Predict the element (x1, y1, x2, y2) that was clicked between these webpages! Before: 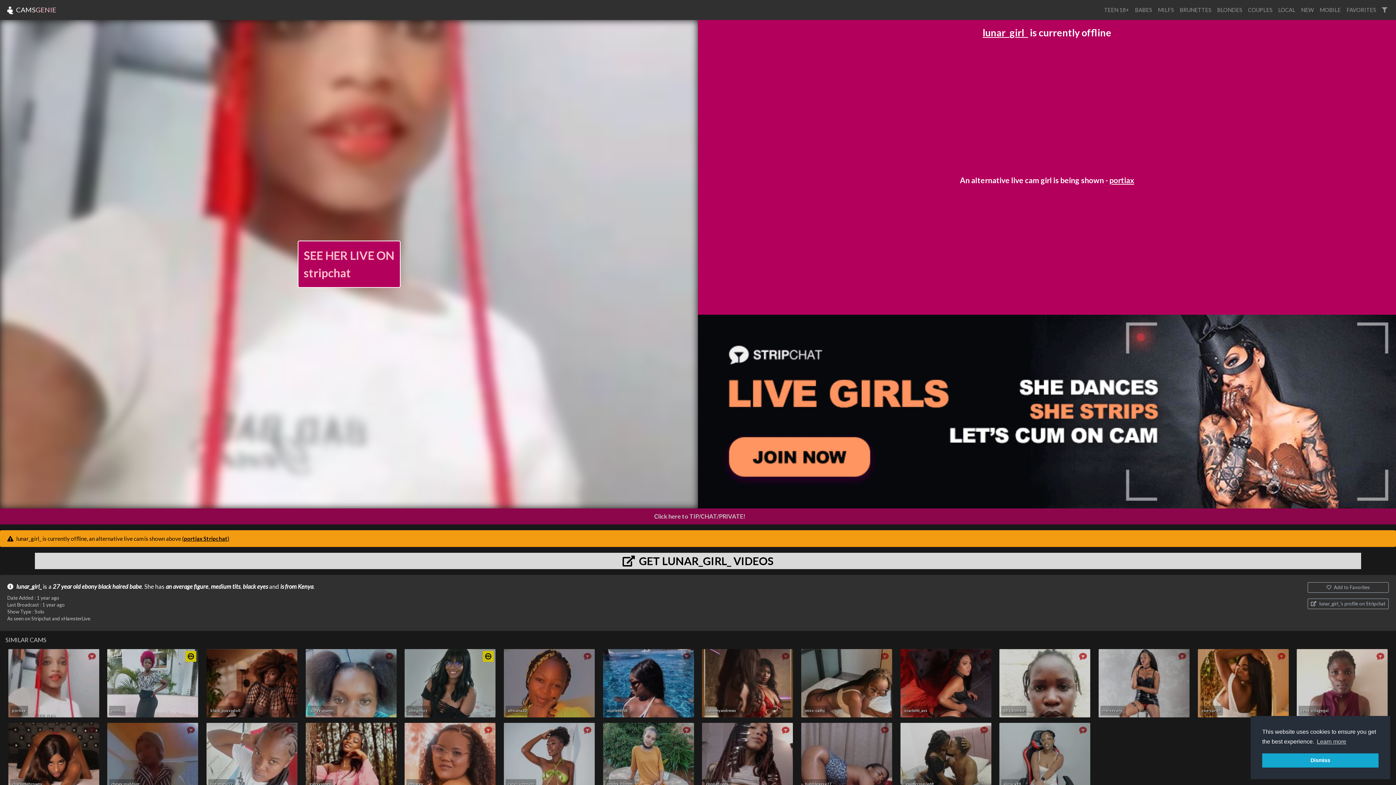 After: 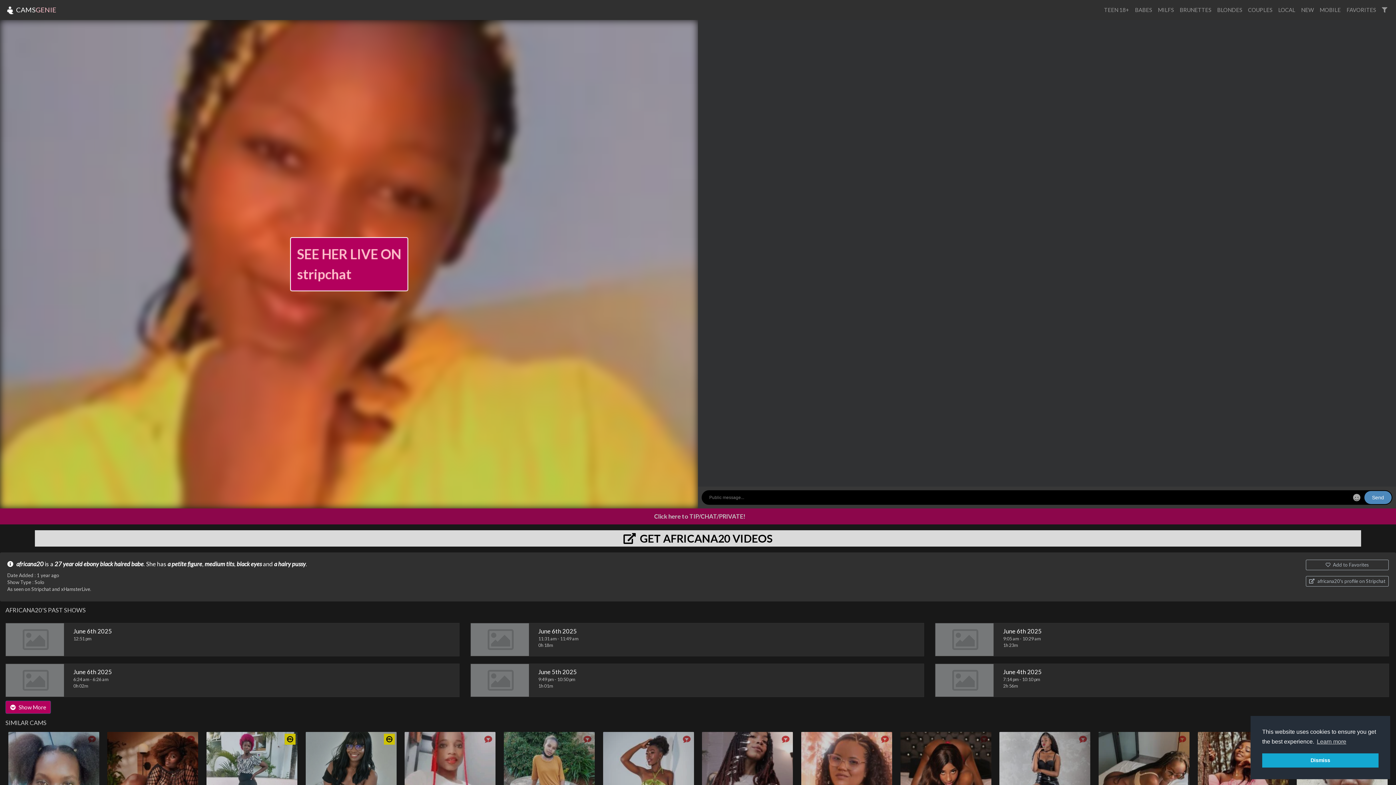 Action: label: africana20 bbox: (503, 649, 594, 717)